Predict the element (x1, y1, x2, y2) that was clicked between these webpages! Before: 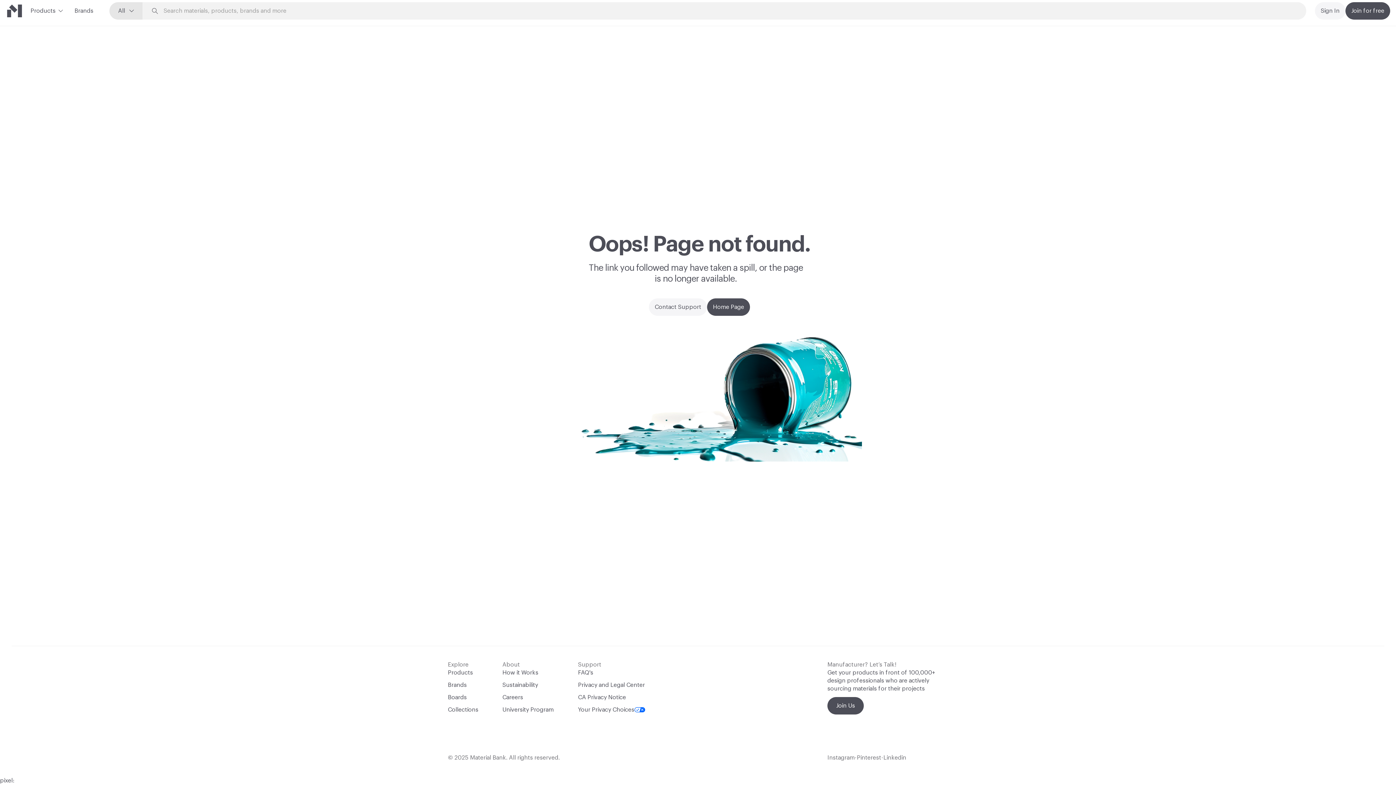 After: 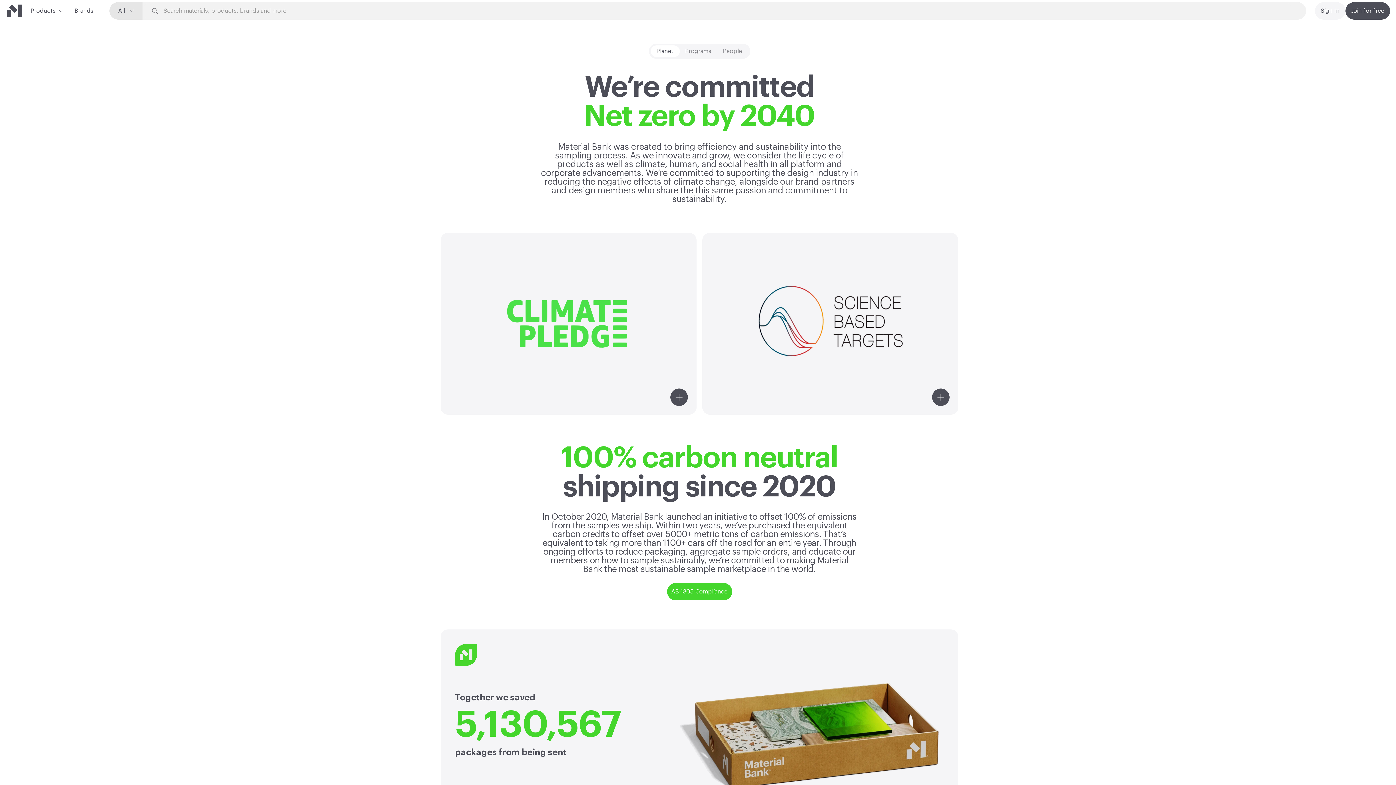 Action: bbox: (502, 681, 538, 689) label: Sustainability